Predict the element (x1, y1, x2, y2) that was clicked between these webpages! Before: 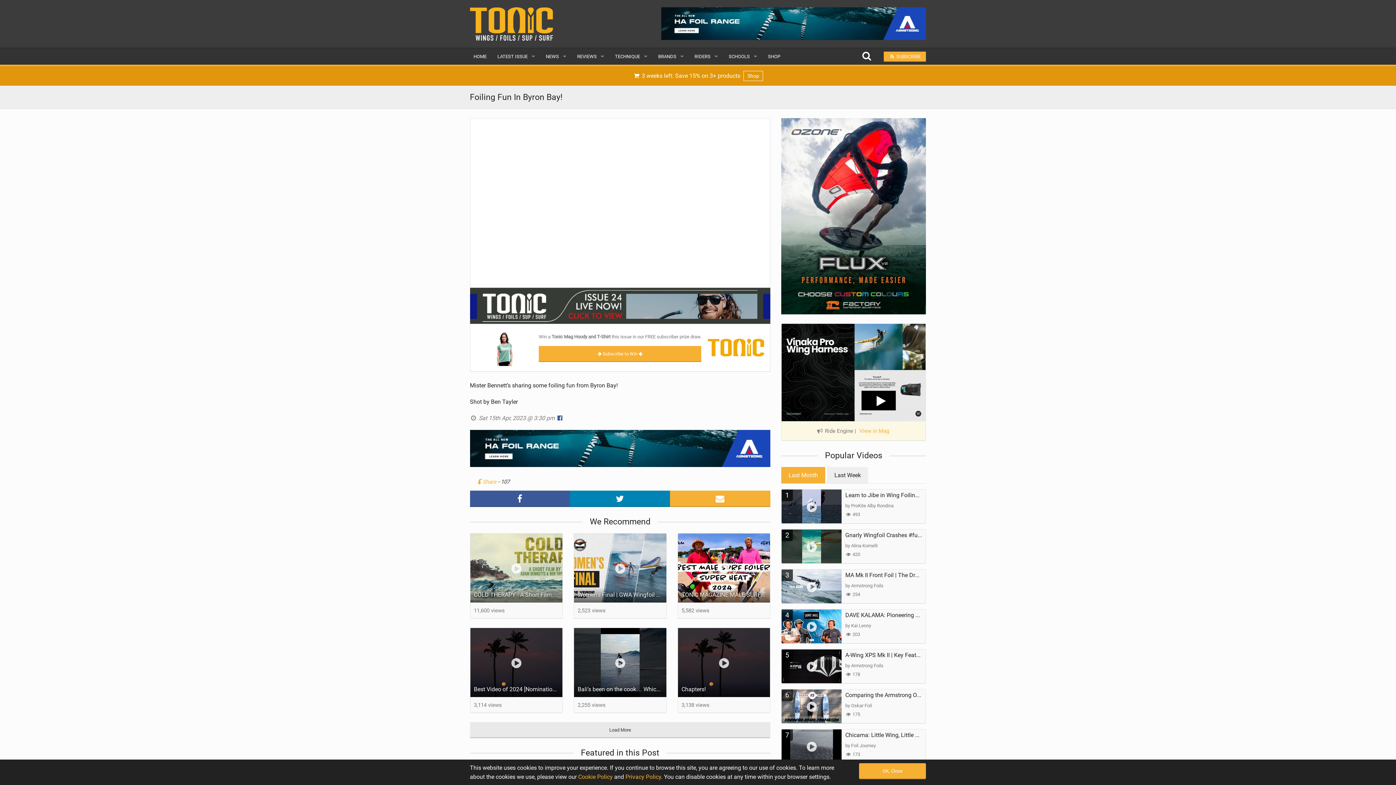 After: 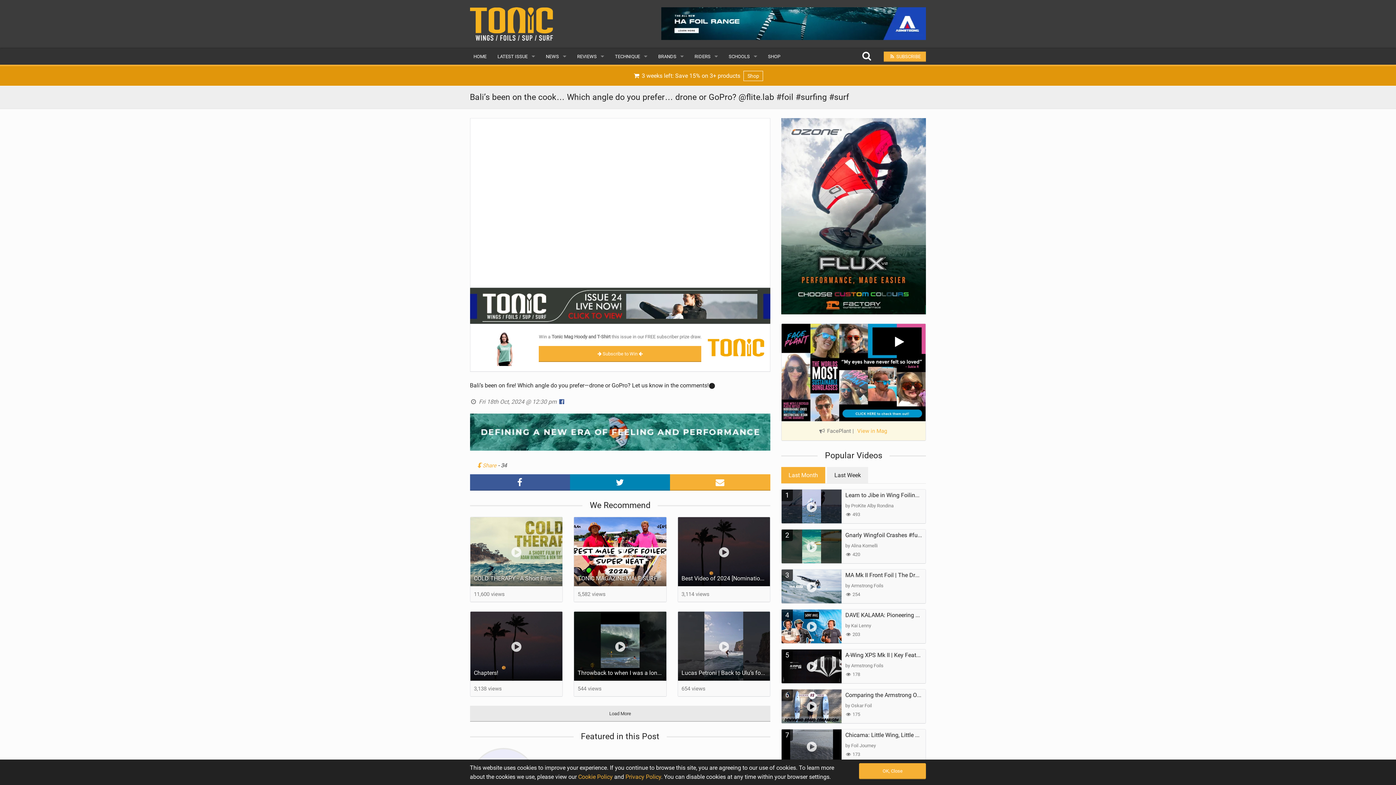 Action: bbox: (574, 628, 666, 697)